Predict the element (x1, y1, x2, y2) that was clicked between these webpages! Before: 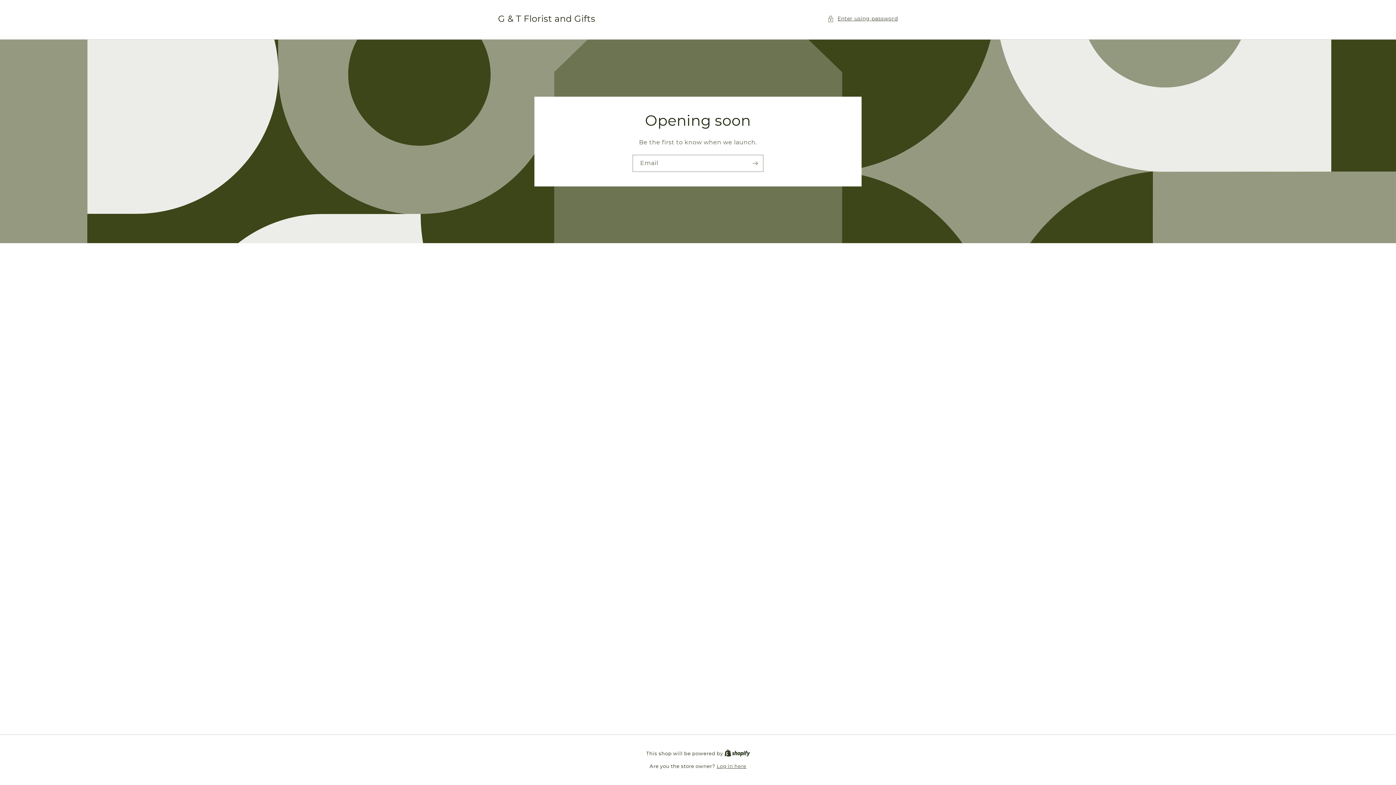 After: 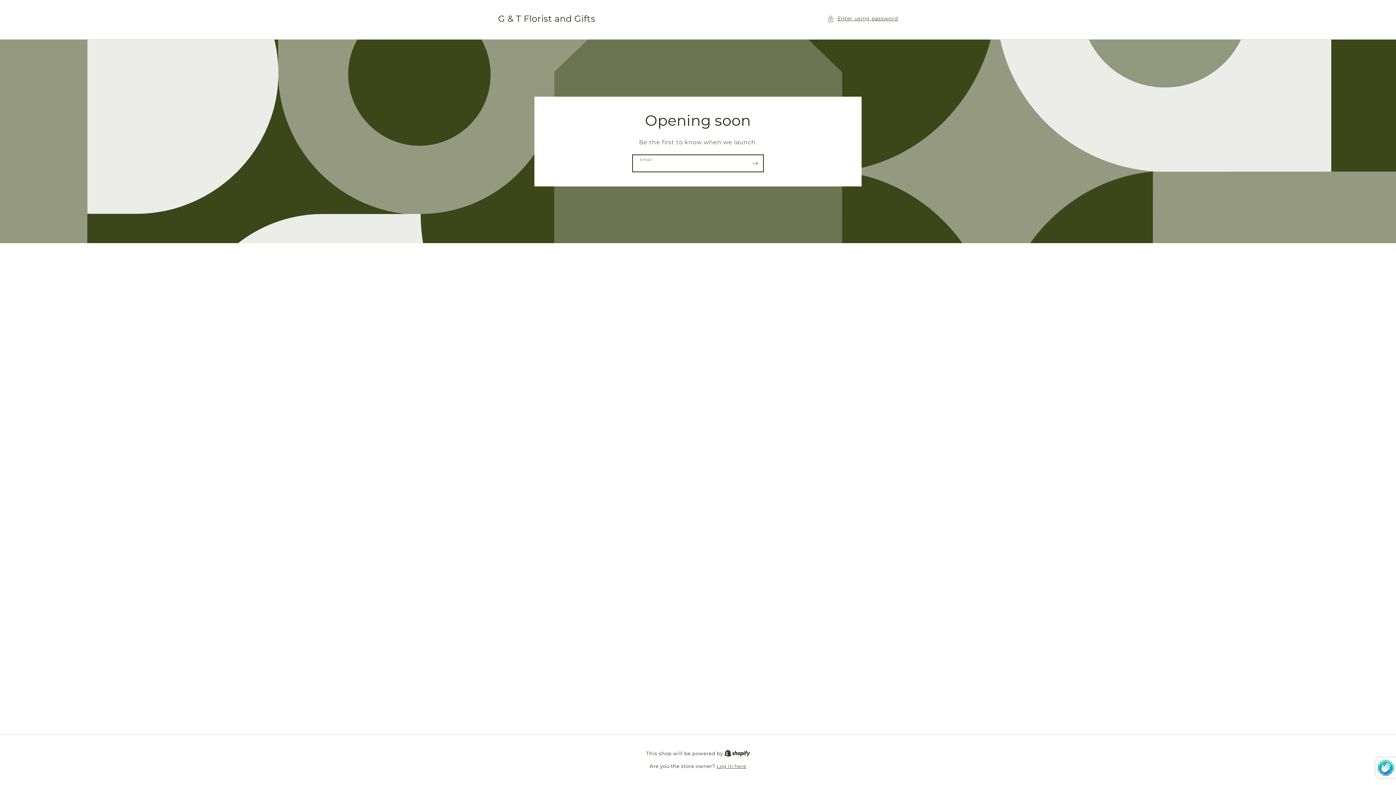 Action: label: Subscribe bbox: (747, 154, 763, 171)